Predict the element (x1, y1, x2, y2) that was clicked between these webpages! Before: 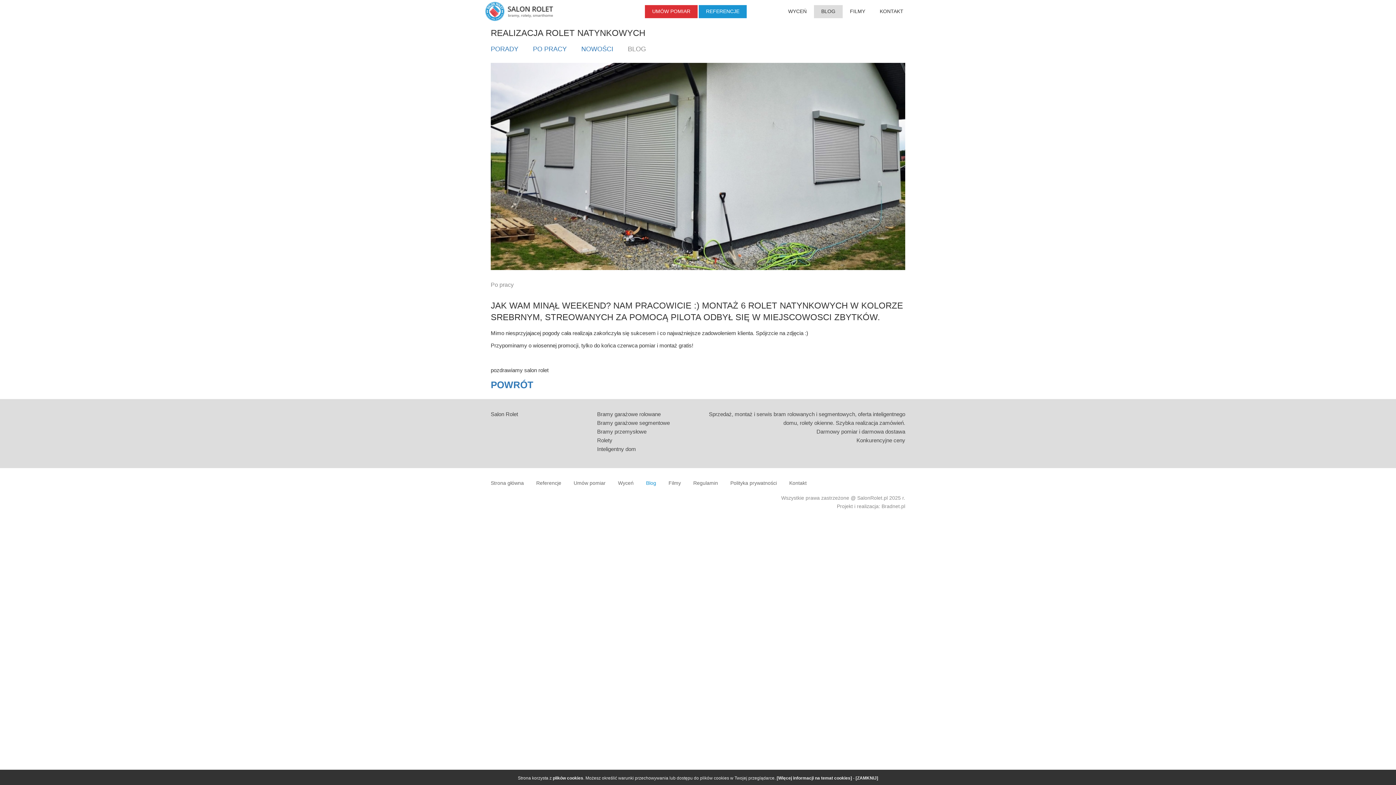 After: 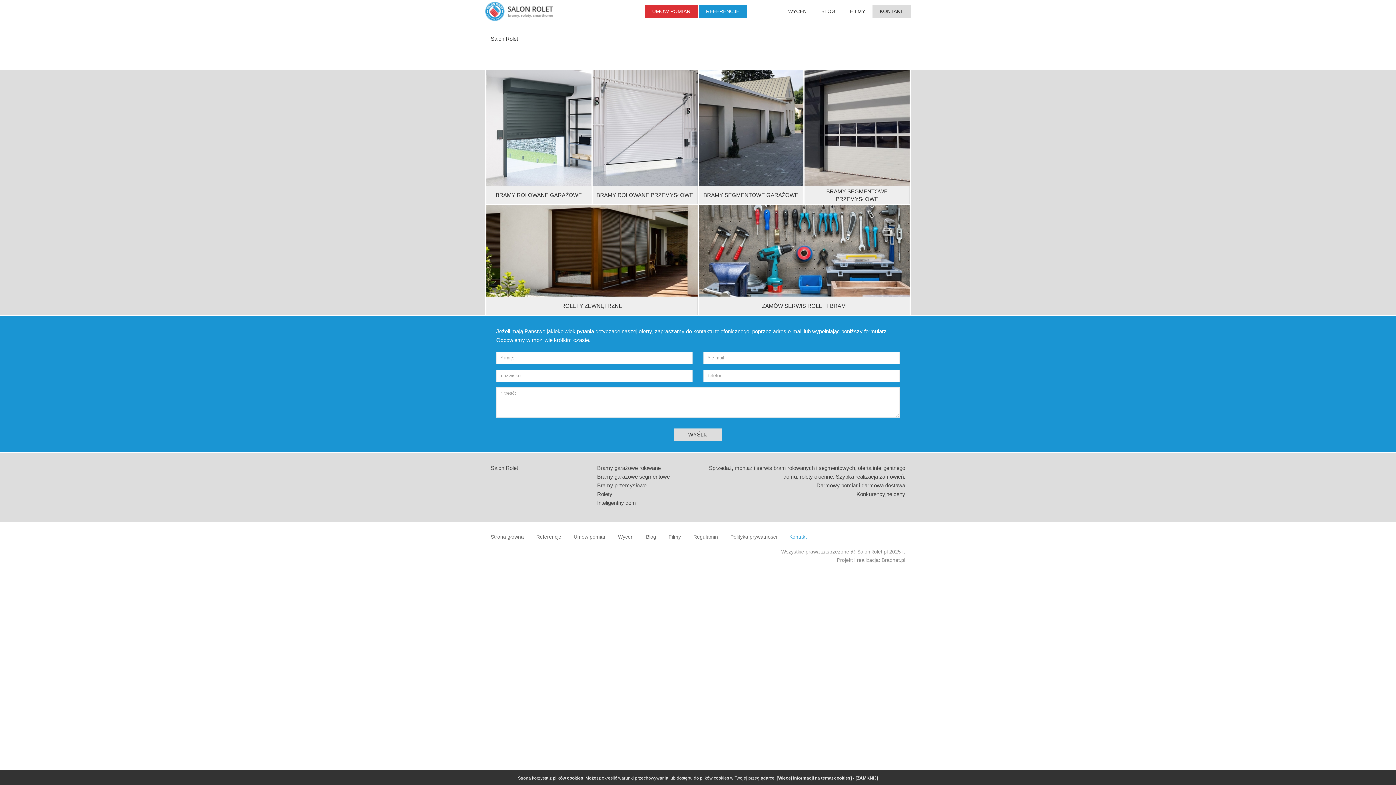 Action: bbox: (872, 5, 910, 18) label: KONTAKT